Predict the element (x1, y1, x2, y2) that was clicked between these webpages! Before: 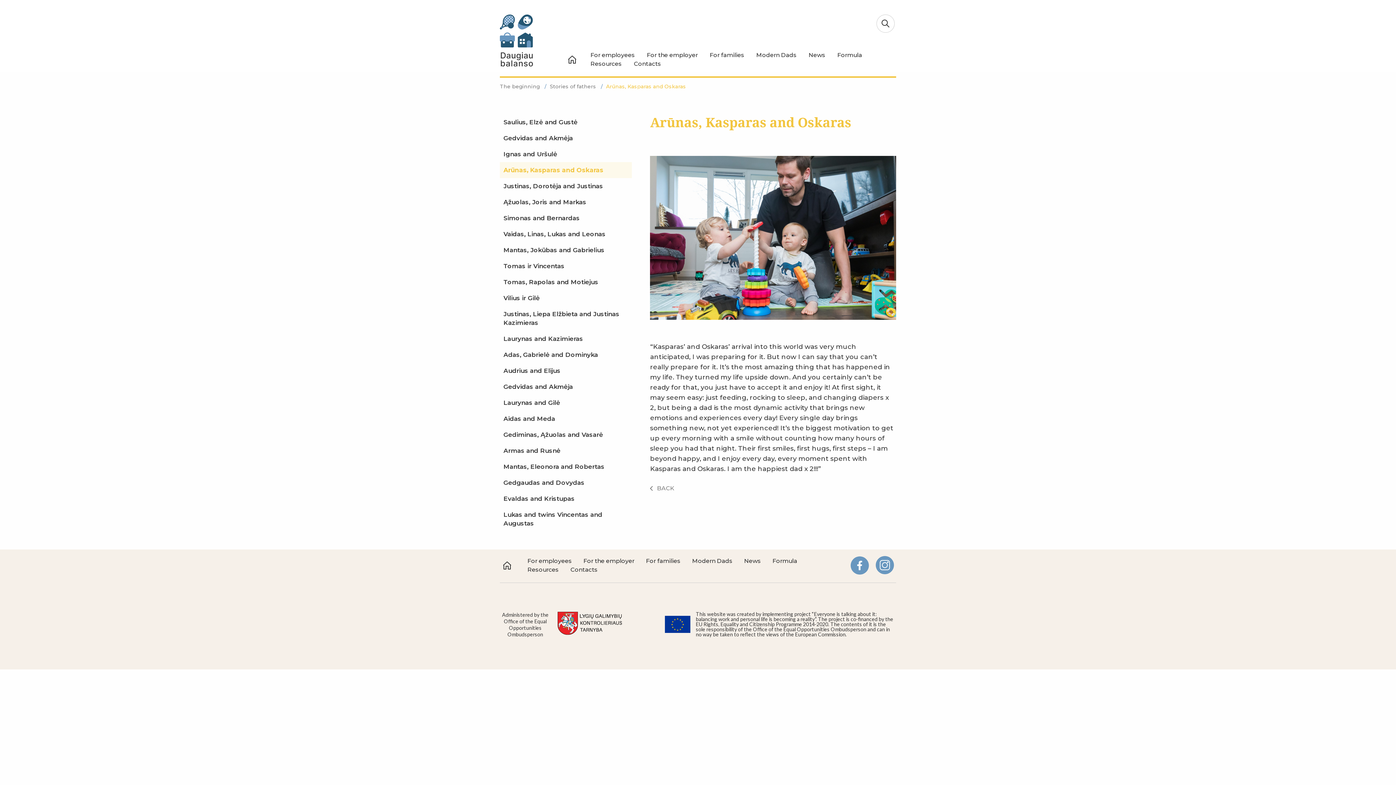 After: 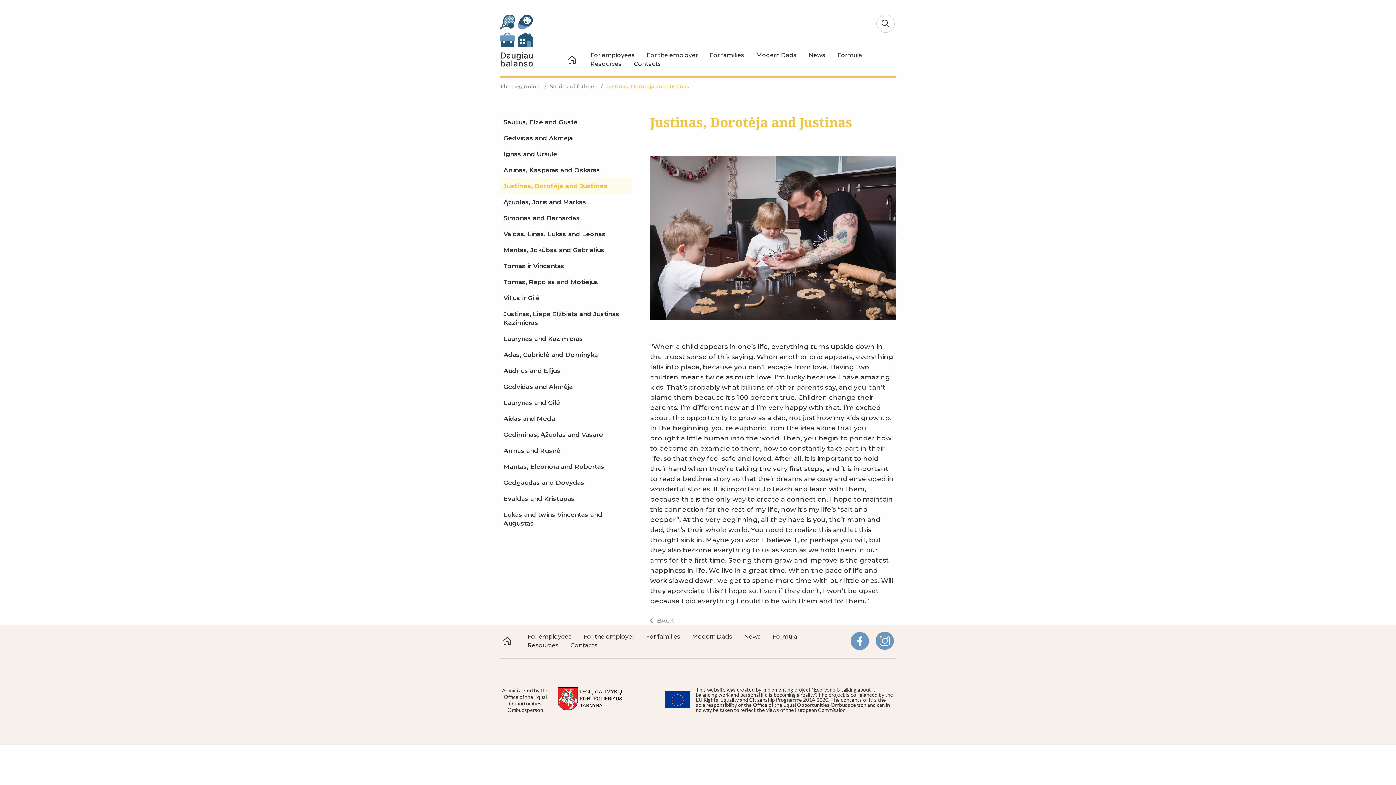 Action: label: Justinas, Dorotėja and Justinas bbox: (500, 178, 632, 194)